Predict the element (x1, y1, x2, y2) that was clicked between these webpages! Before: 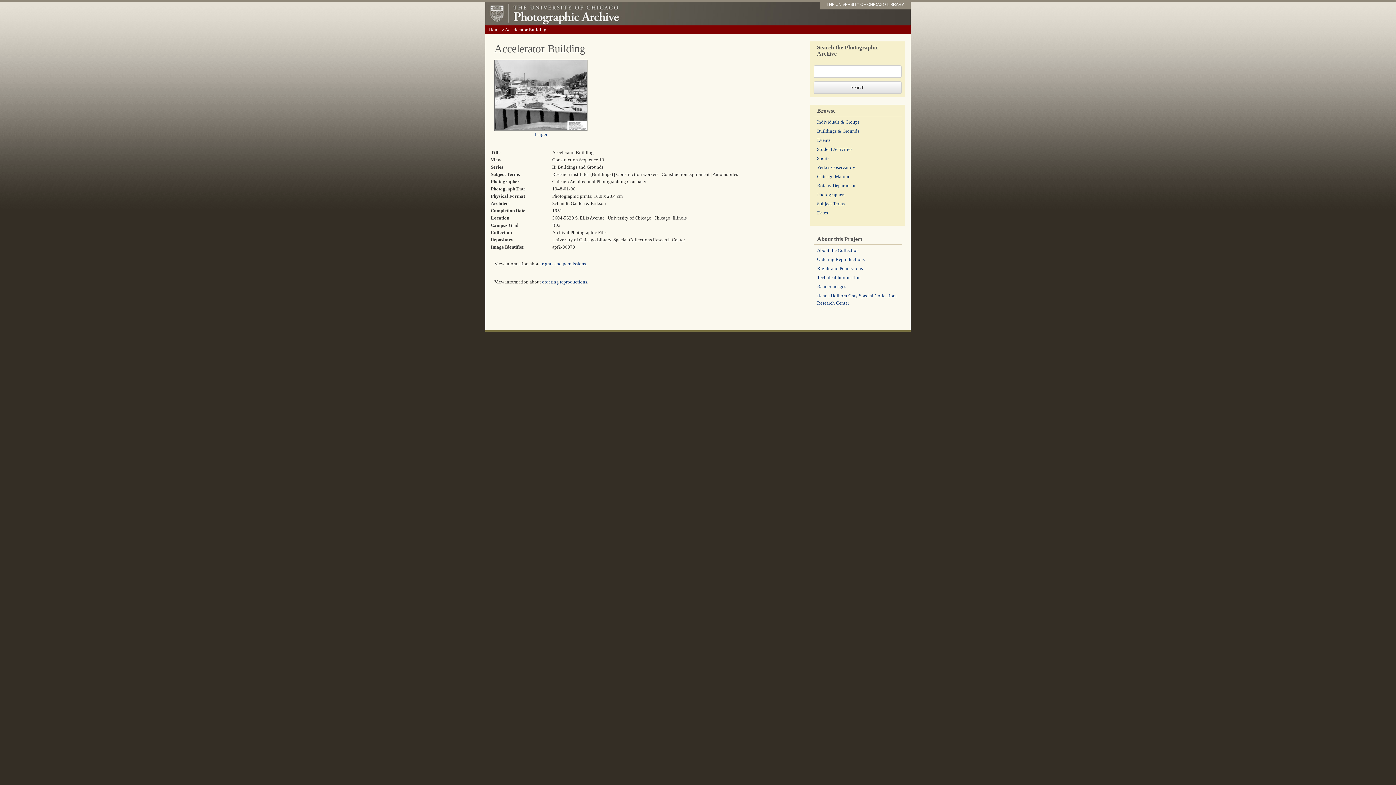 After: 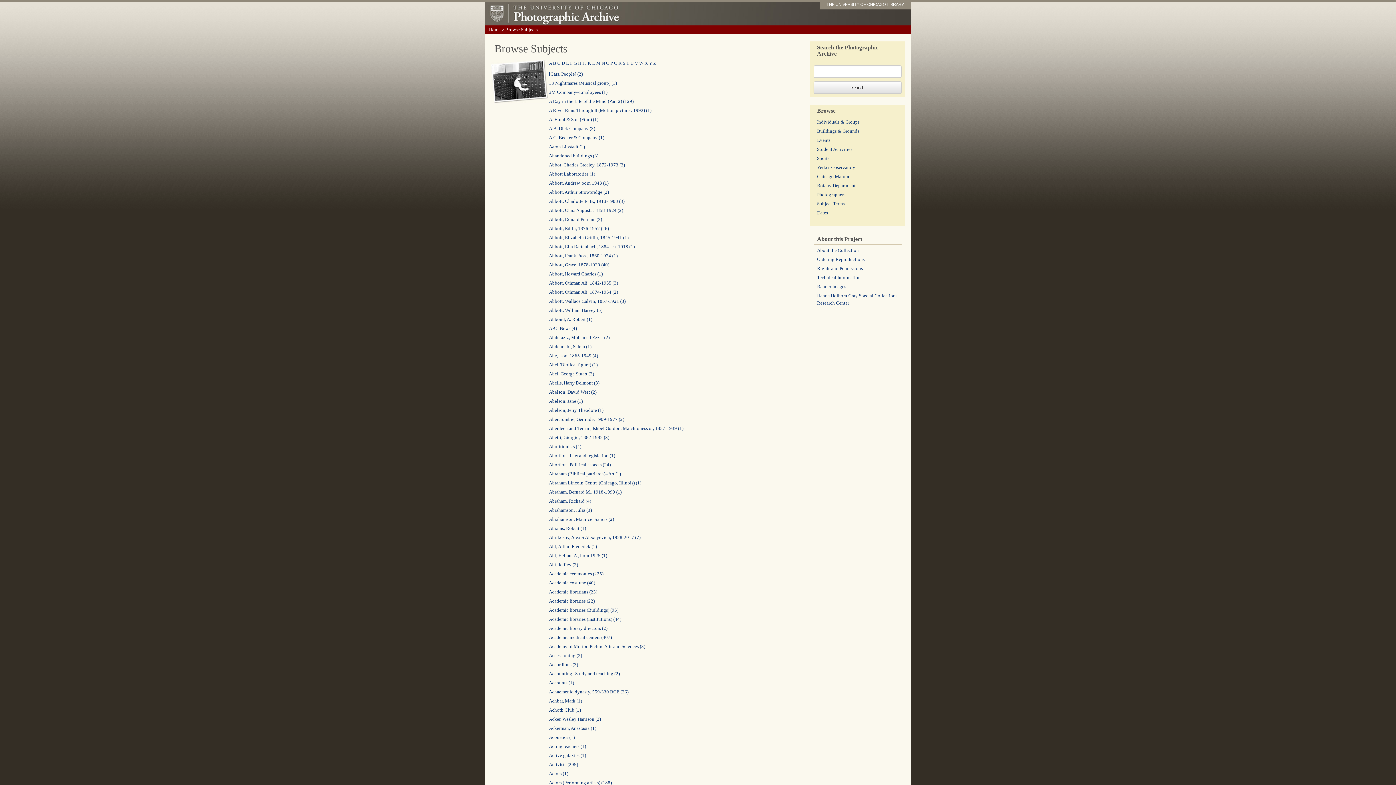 Action: label: Subject Terms bbox: (817, 201, 844, 206)